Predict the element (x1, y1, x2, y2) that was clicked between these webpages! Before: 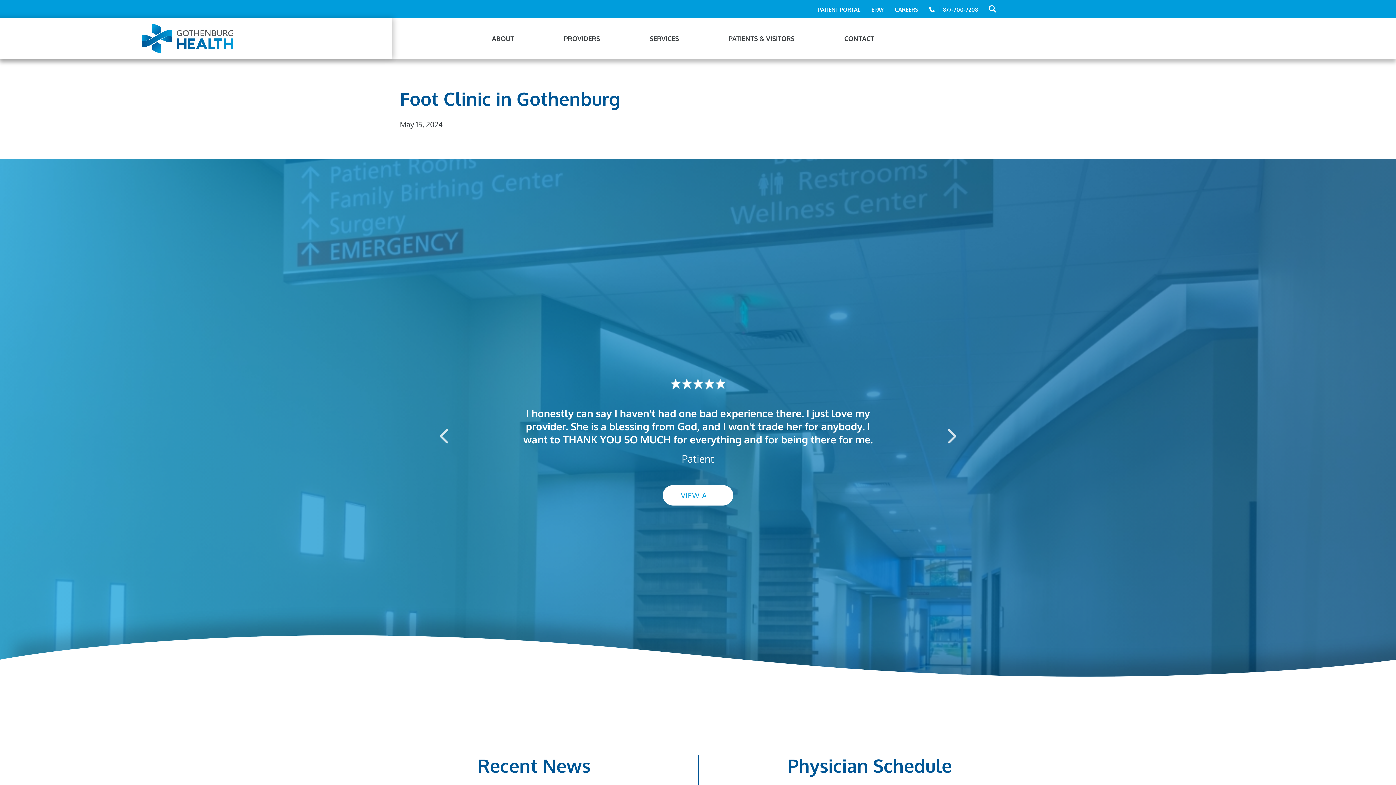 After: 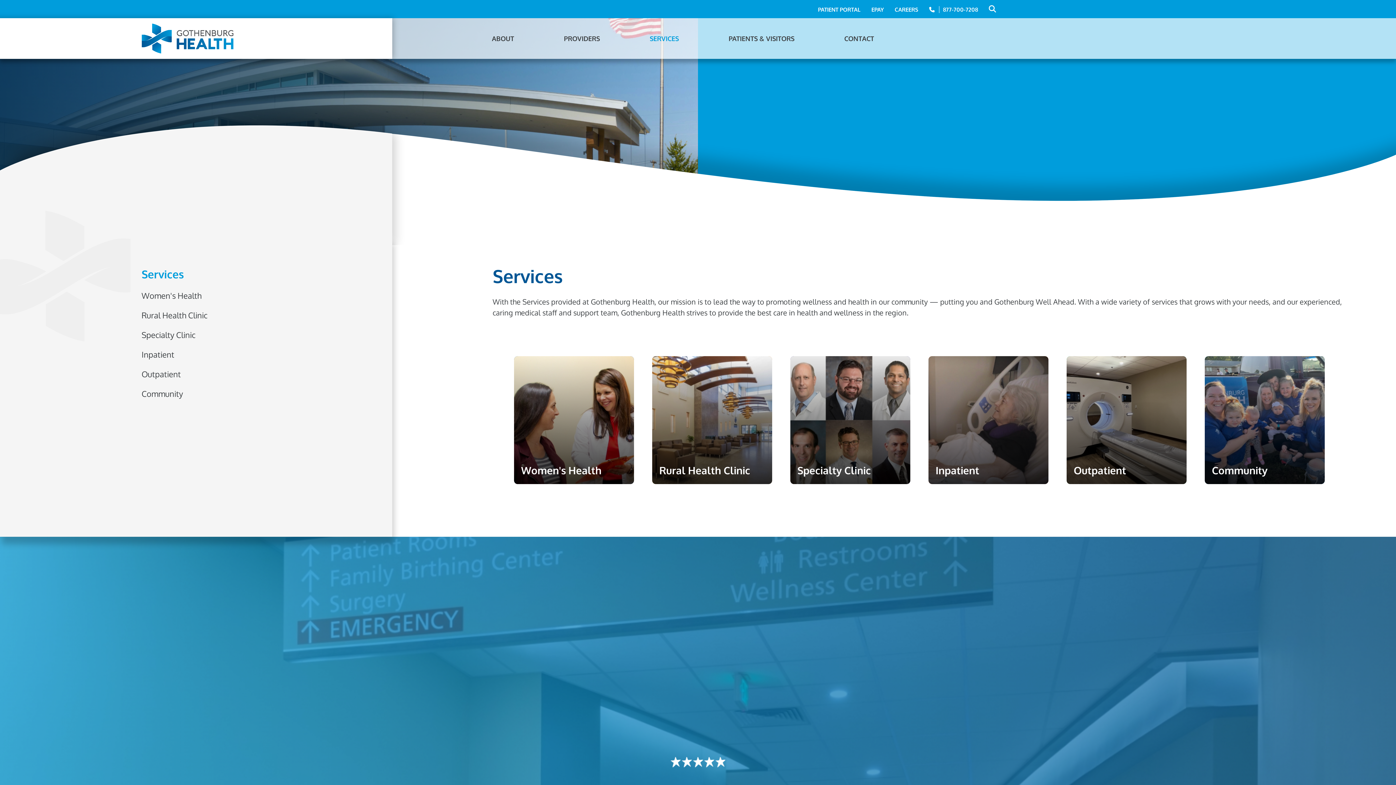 Action: label: SERVICES bbox: (649, 35, 678, 41)